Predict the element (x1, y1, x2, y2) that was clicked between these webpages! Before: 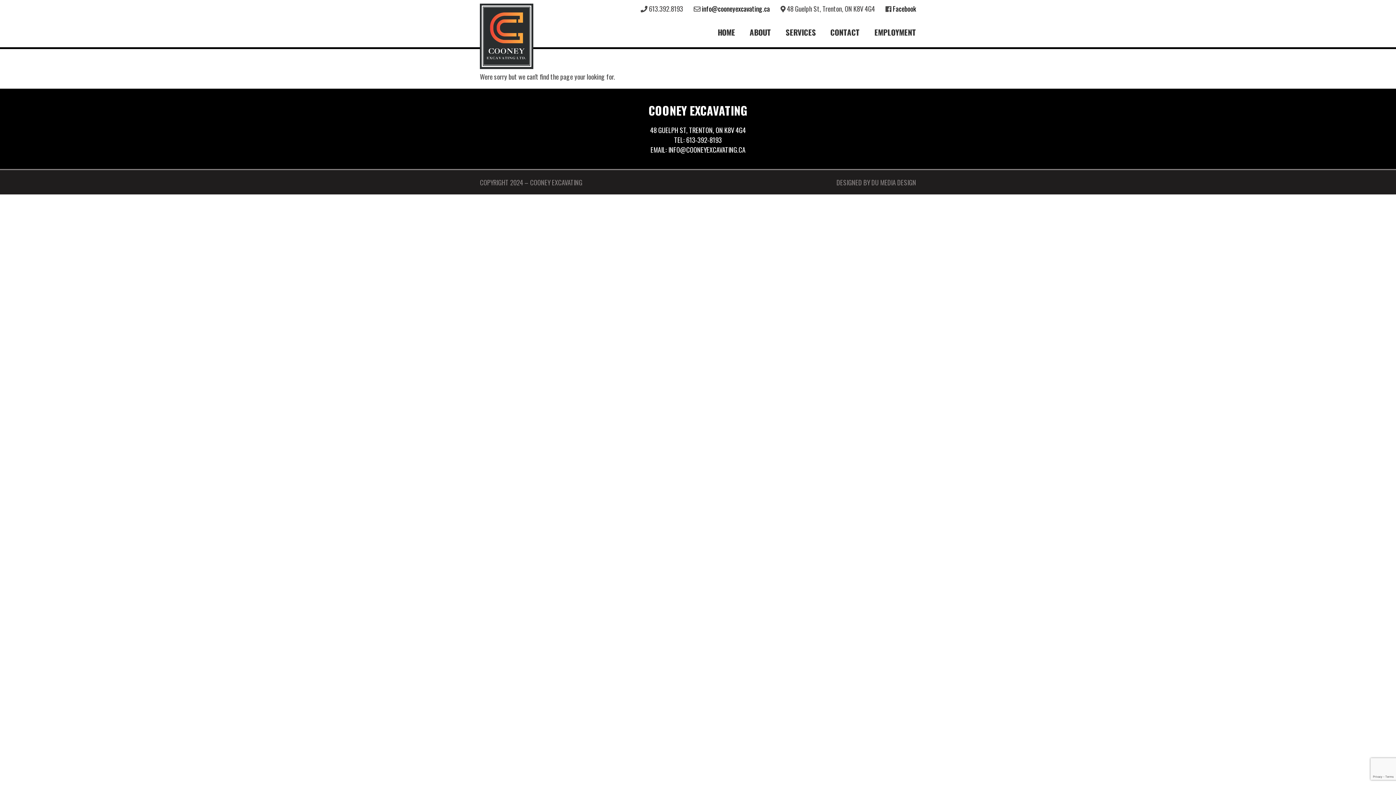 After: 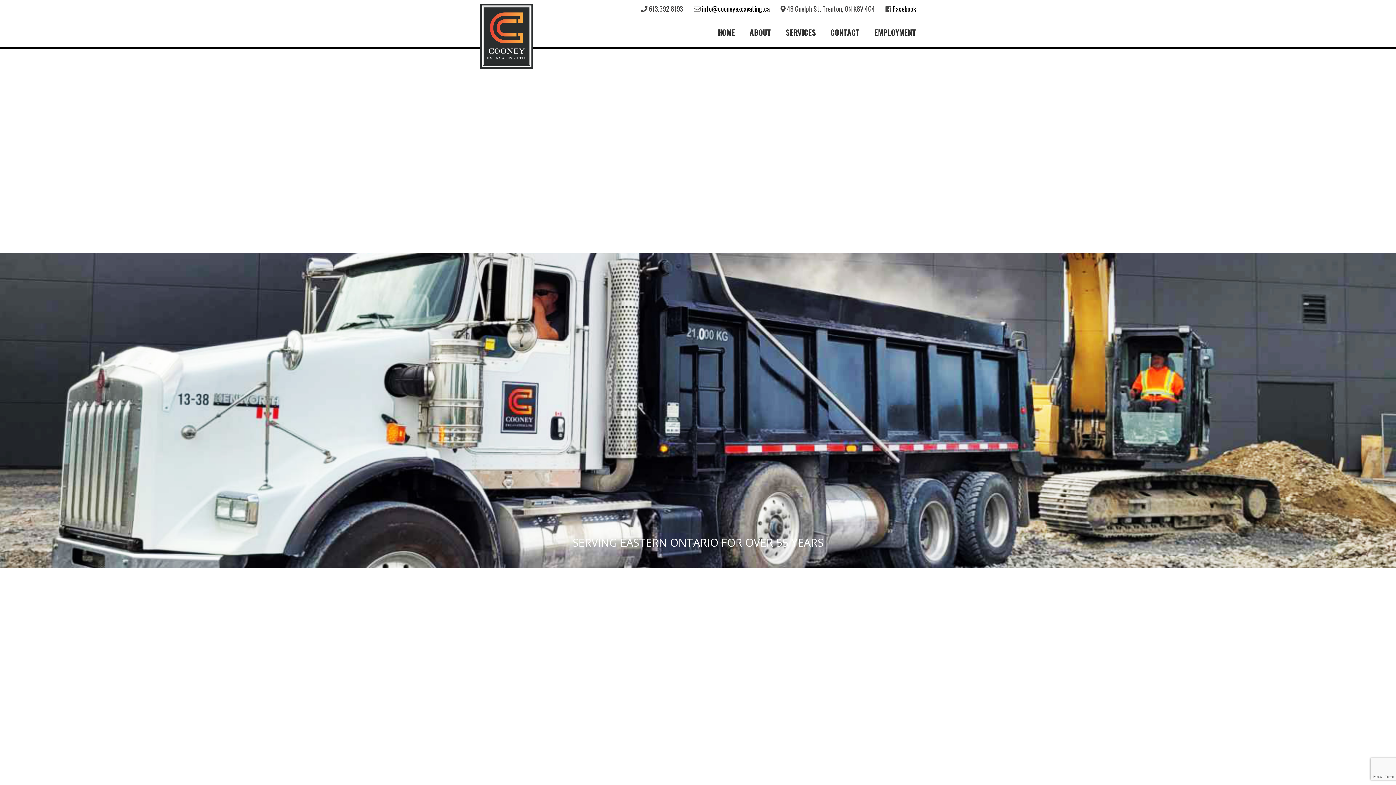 Action: bbox: (480, 61, 533, 70)